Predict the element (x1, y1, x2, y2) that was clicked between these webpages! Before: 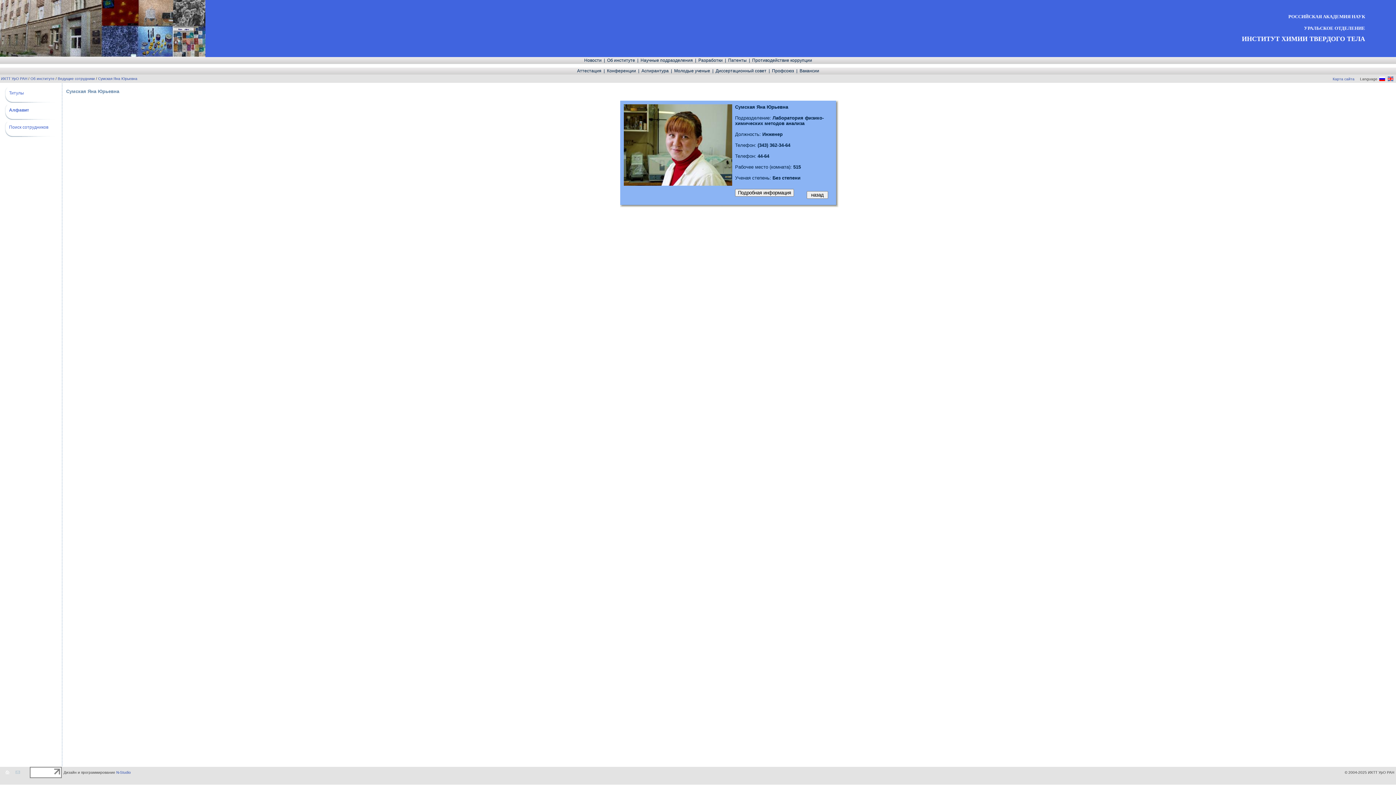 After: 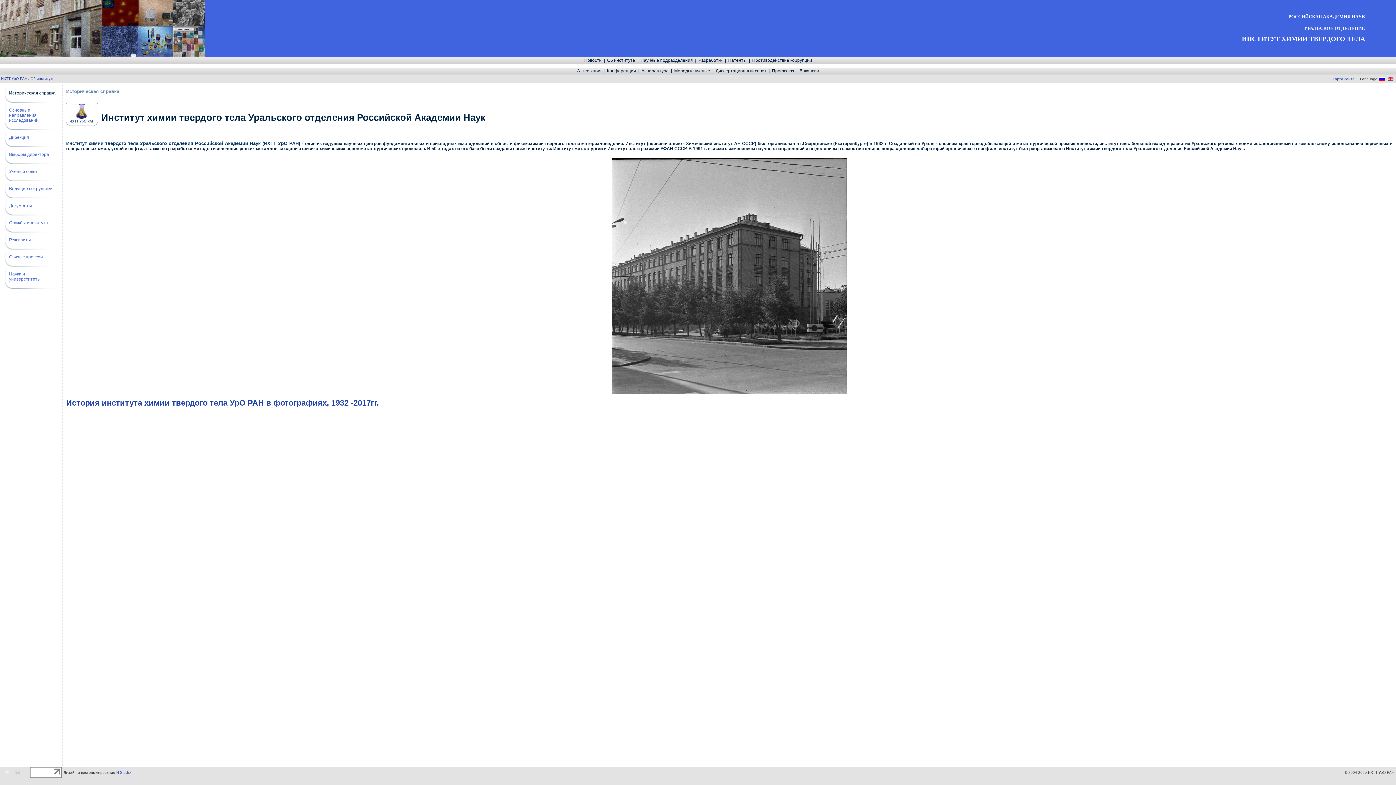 Action: bbox: (605, 57, 637, 62) label:   Об институте  